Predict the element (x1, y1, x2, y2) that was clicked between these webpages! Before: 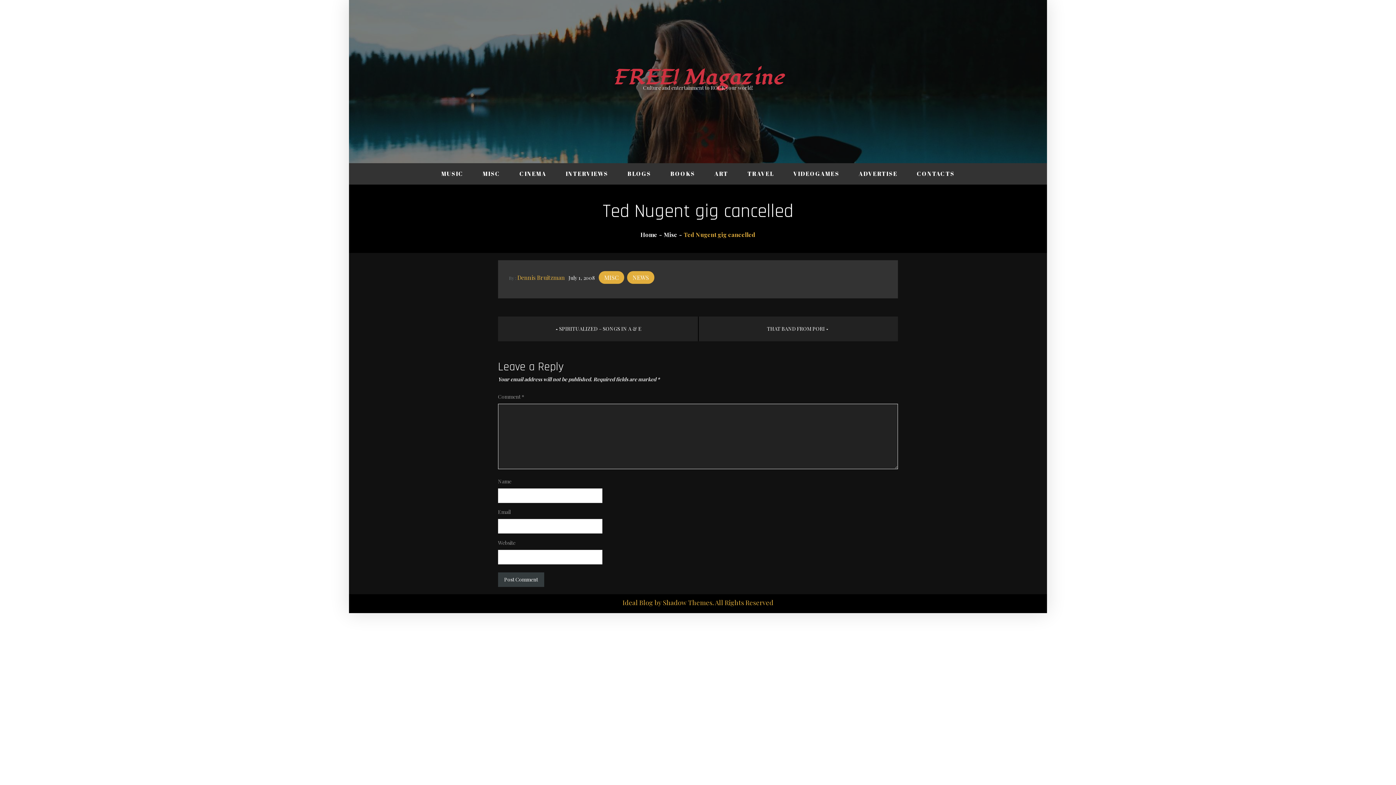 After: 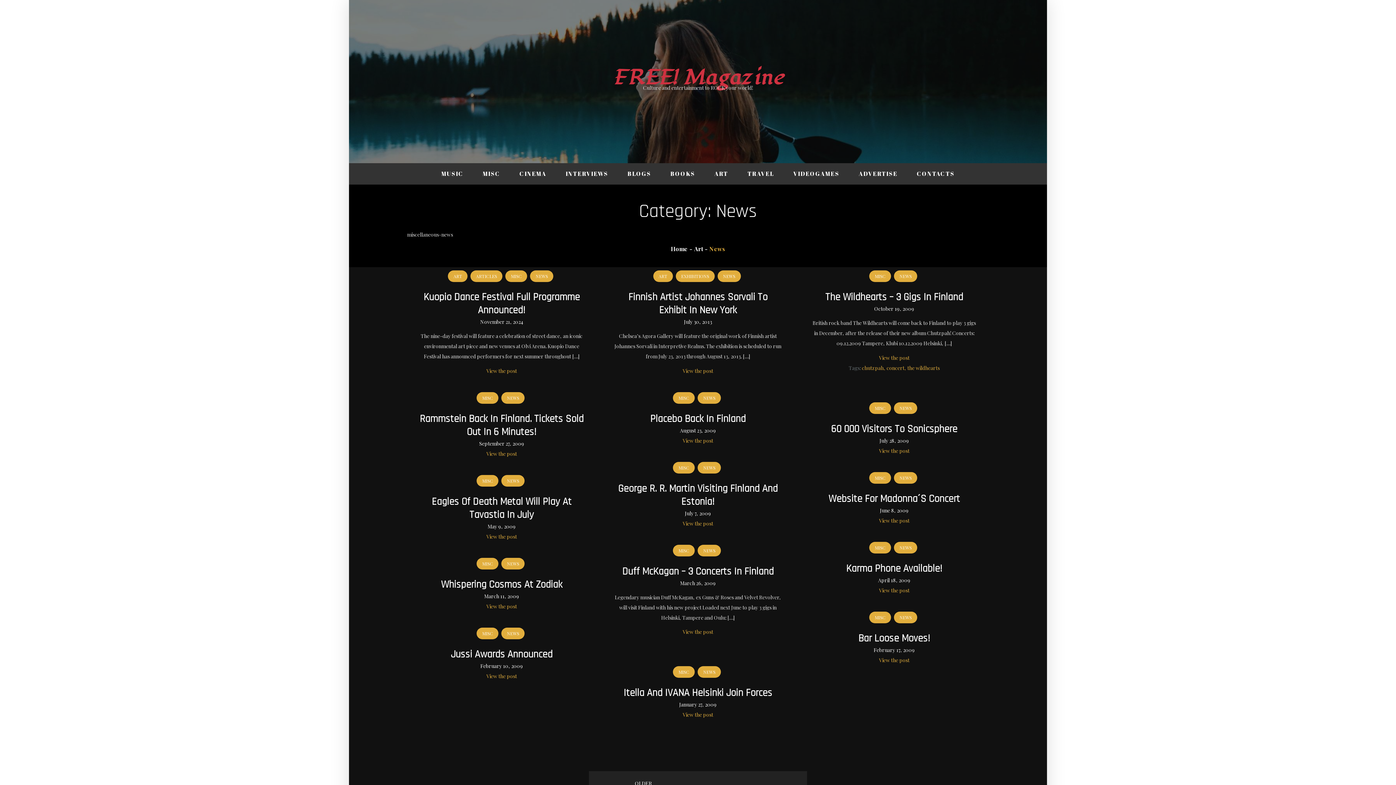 Action: label: NEWS bbox: (627, 271, 654, 284)